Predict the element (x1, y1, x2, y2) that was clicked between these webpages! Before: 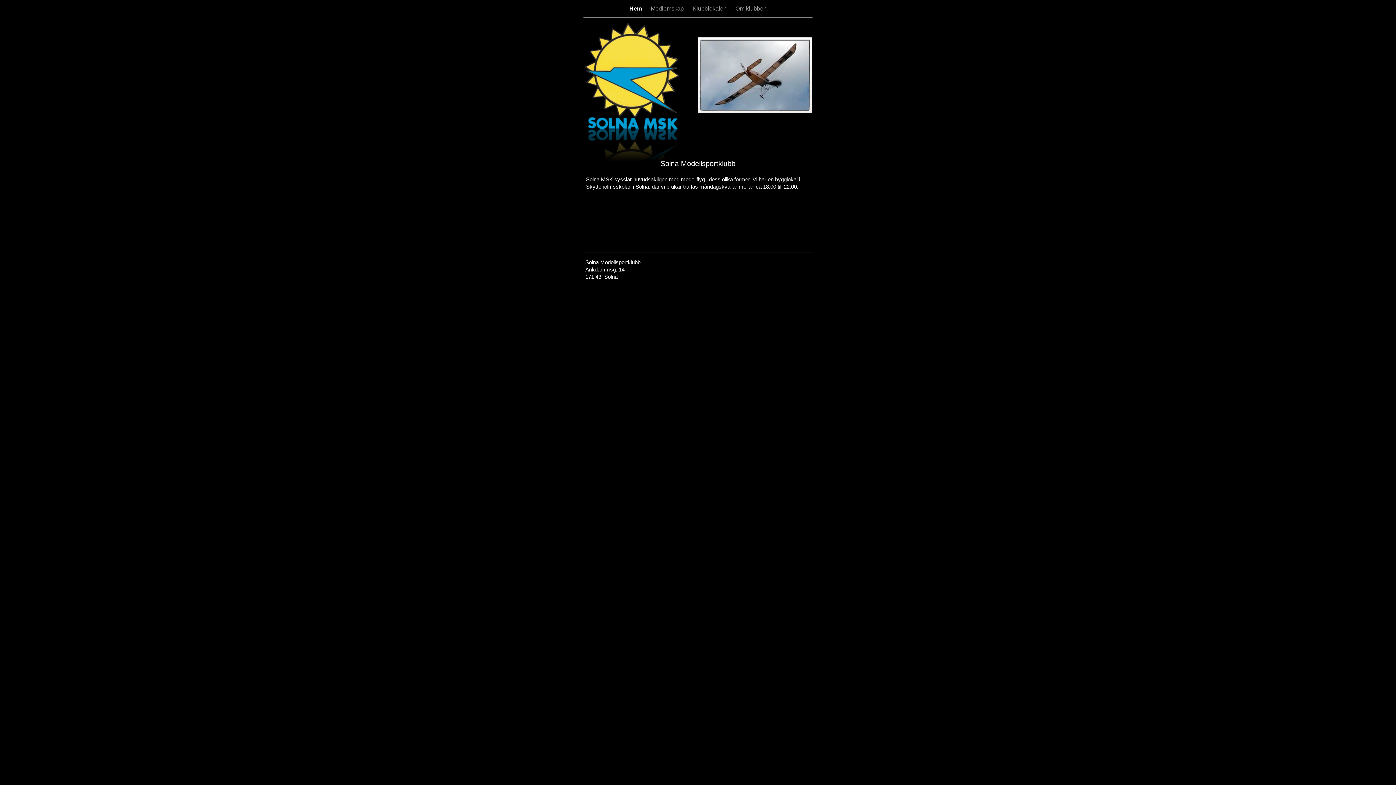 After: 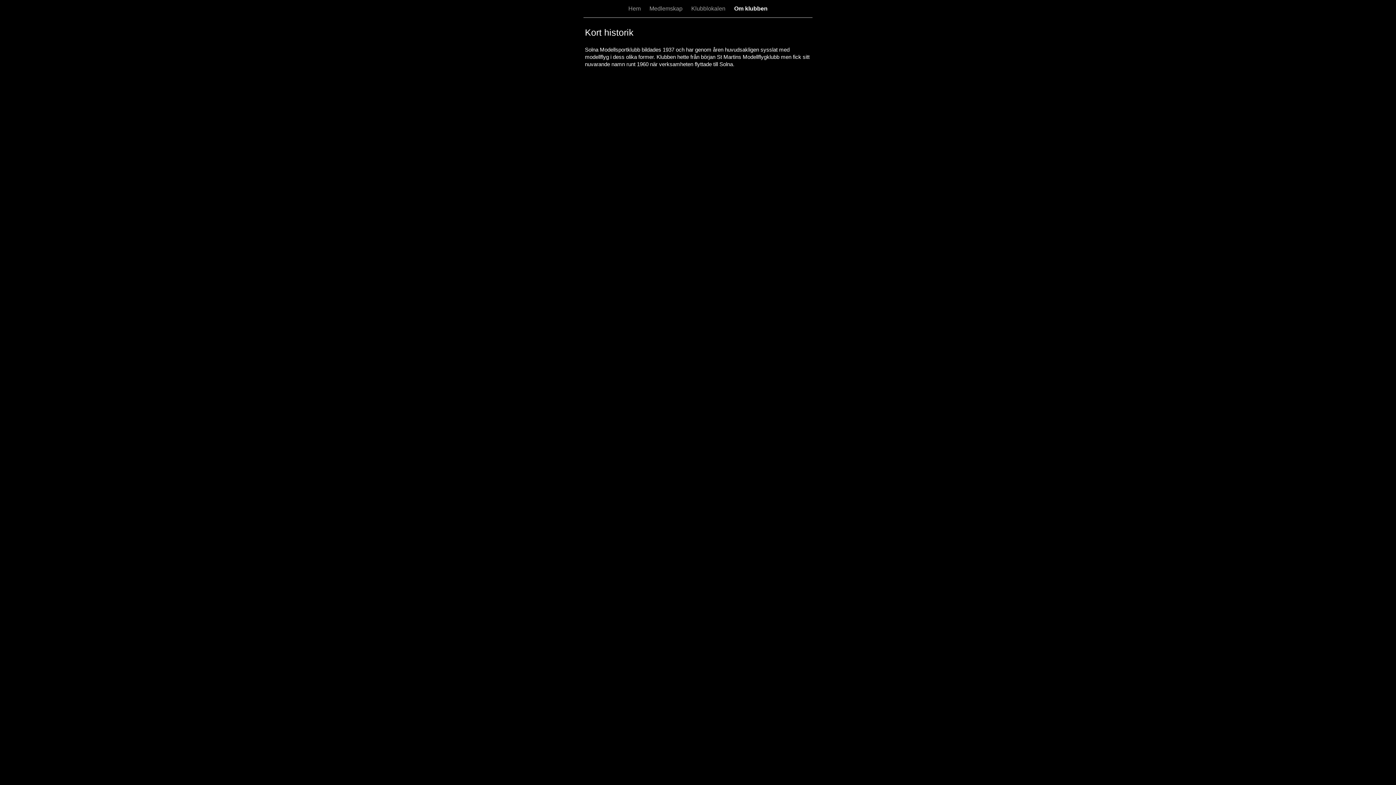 Action: label: Om klubben bbox: (735, 5, 766, 11)